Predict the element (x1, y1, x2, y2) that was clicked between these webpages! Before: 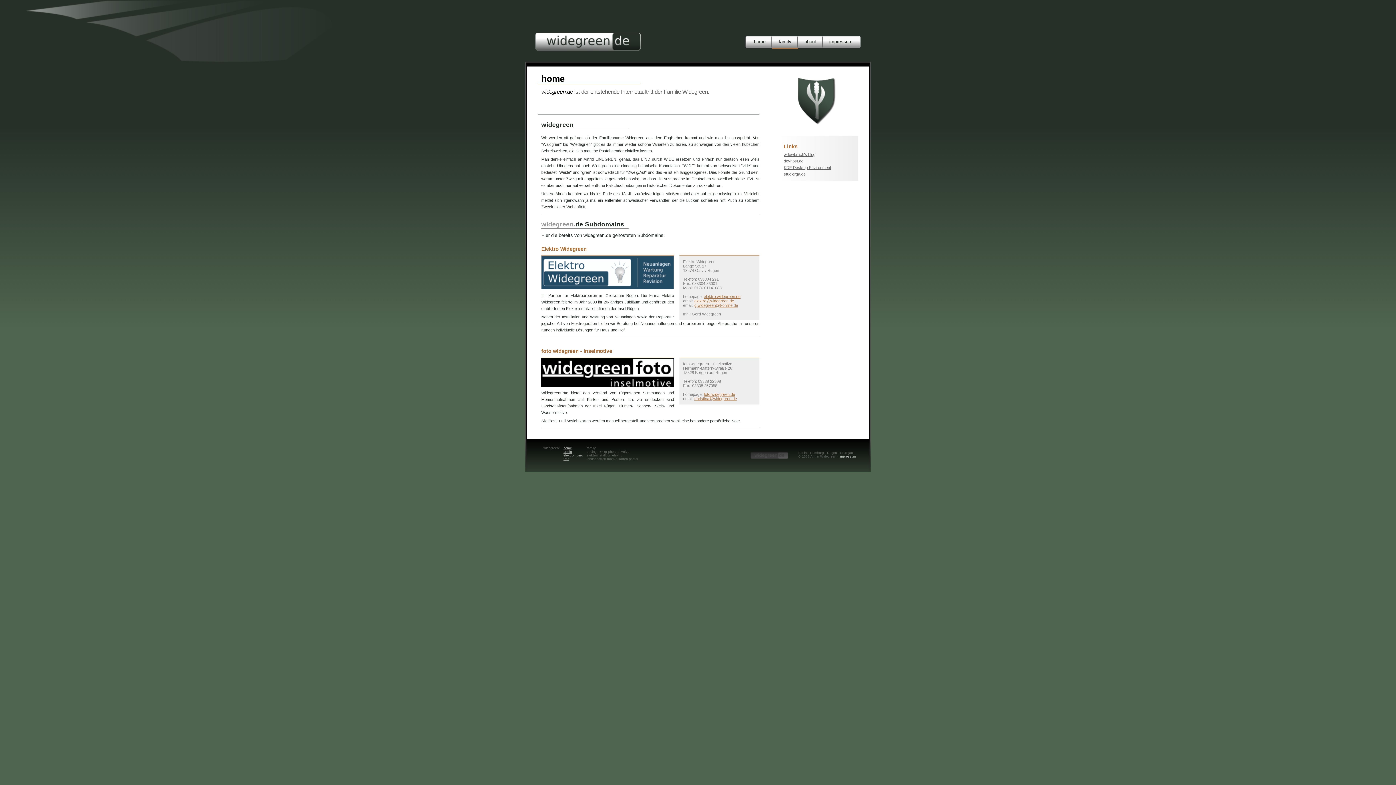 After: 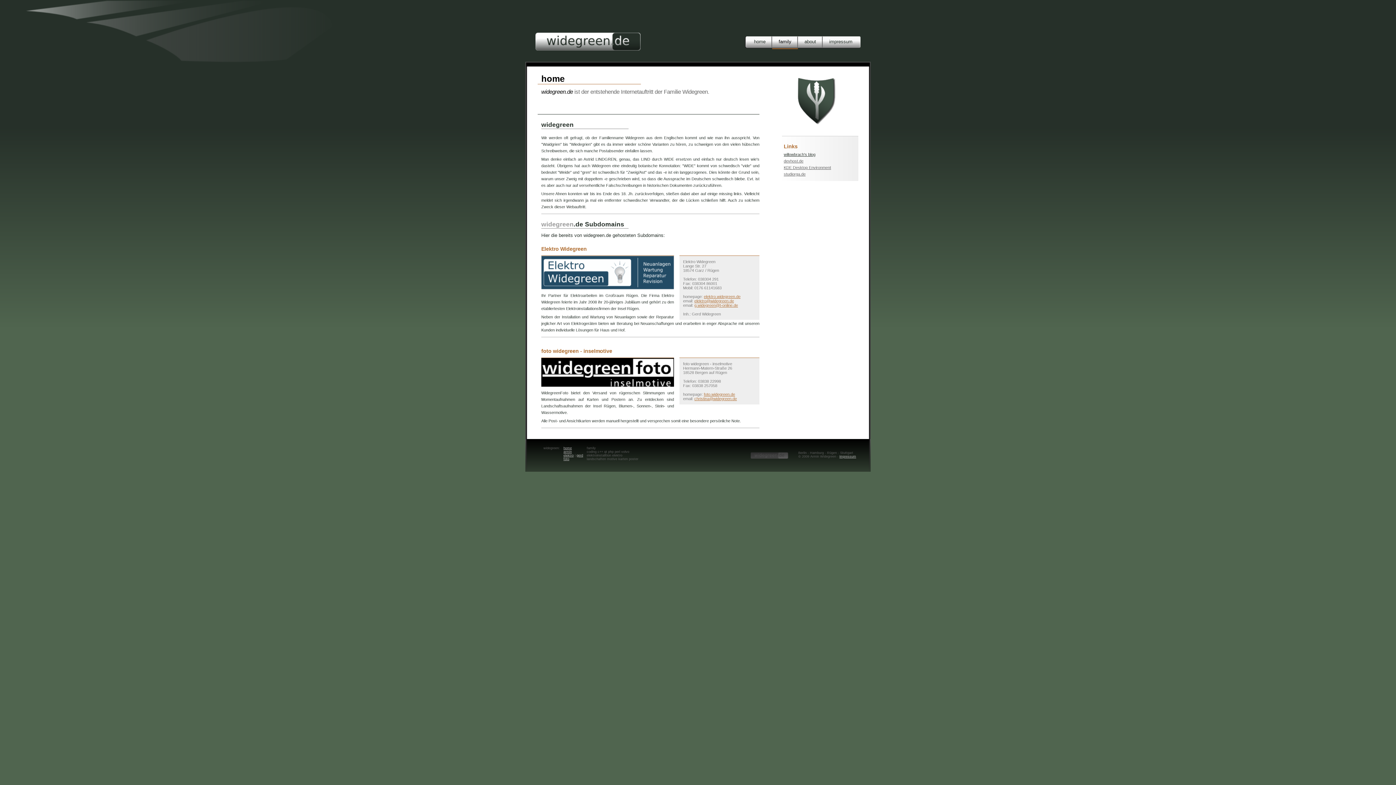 Action: label: willowbrach's blog bbox: (784, 152, 815, 156)